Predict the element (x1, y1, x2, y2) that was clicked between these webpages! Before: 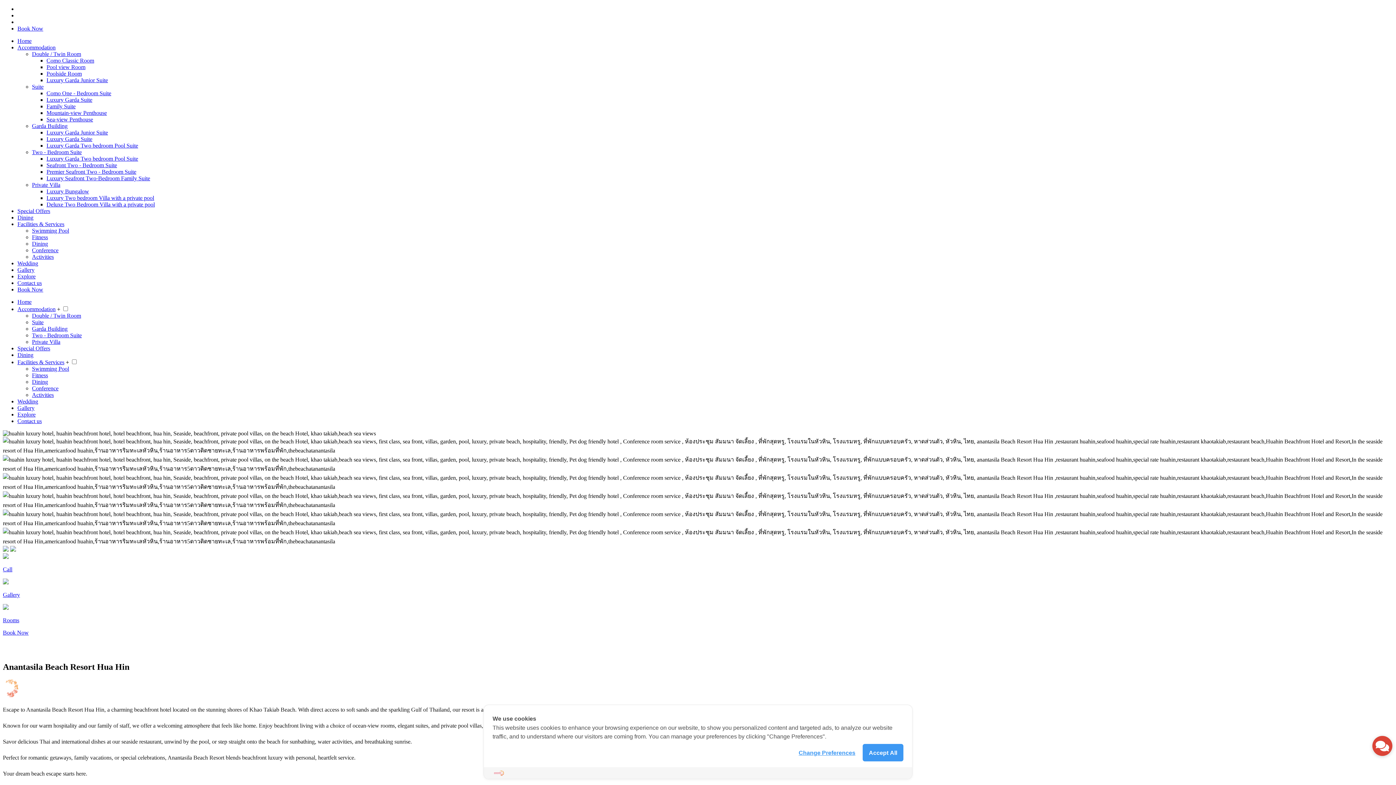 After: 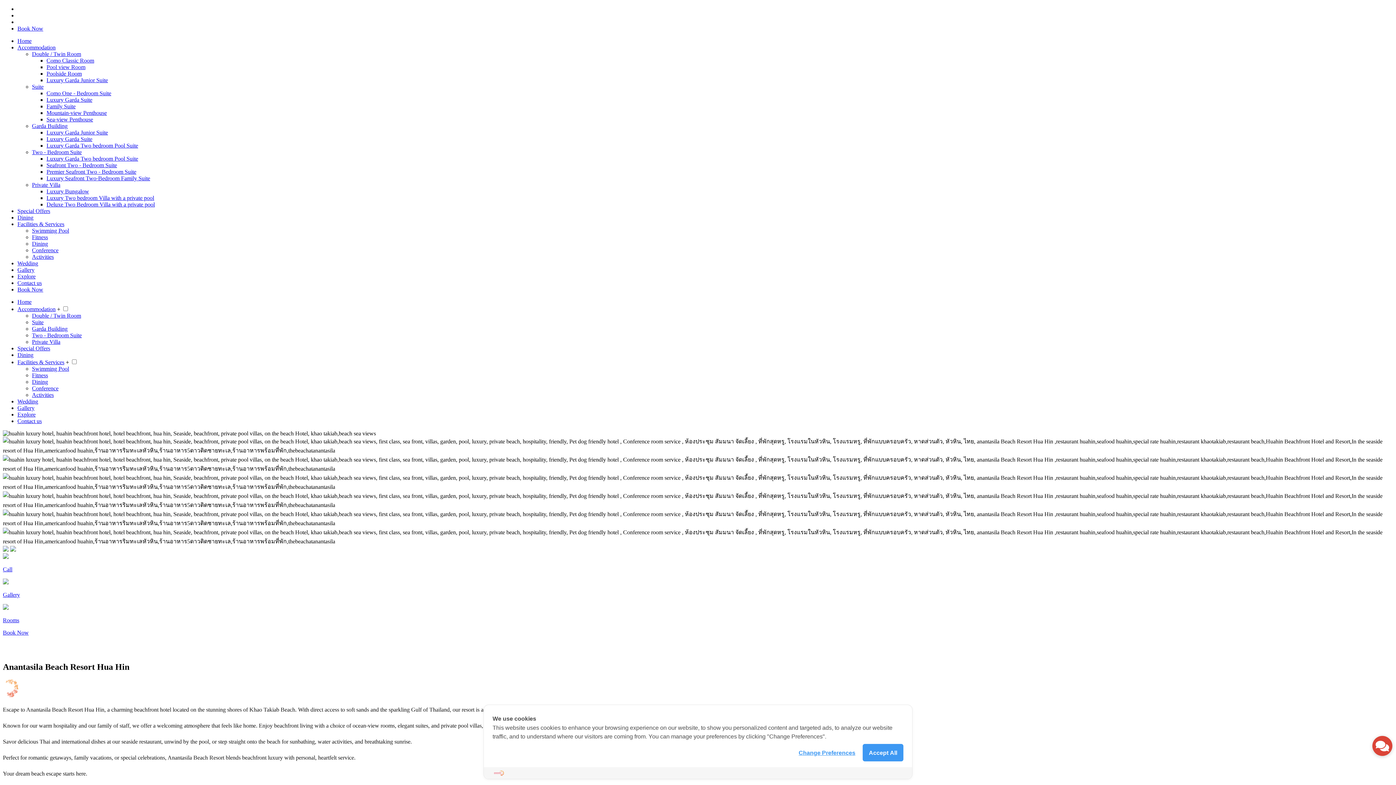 Action: bbox: (32, 392, 53, 398) label: Activities